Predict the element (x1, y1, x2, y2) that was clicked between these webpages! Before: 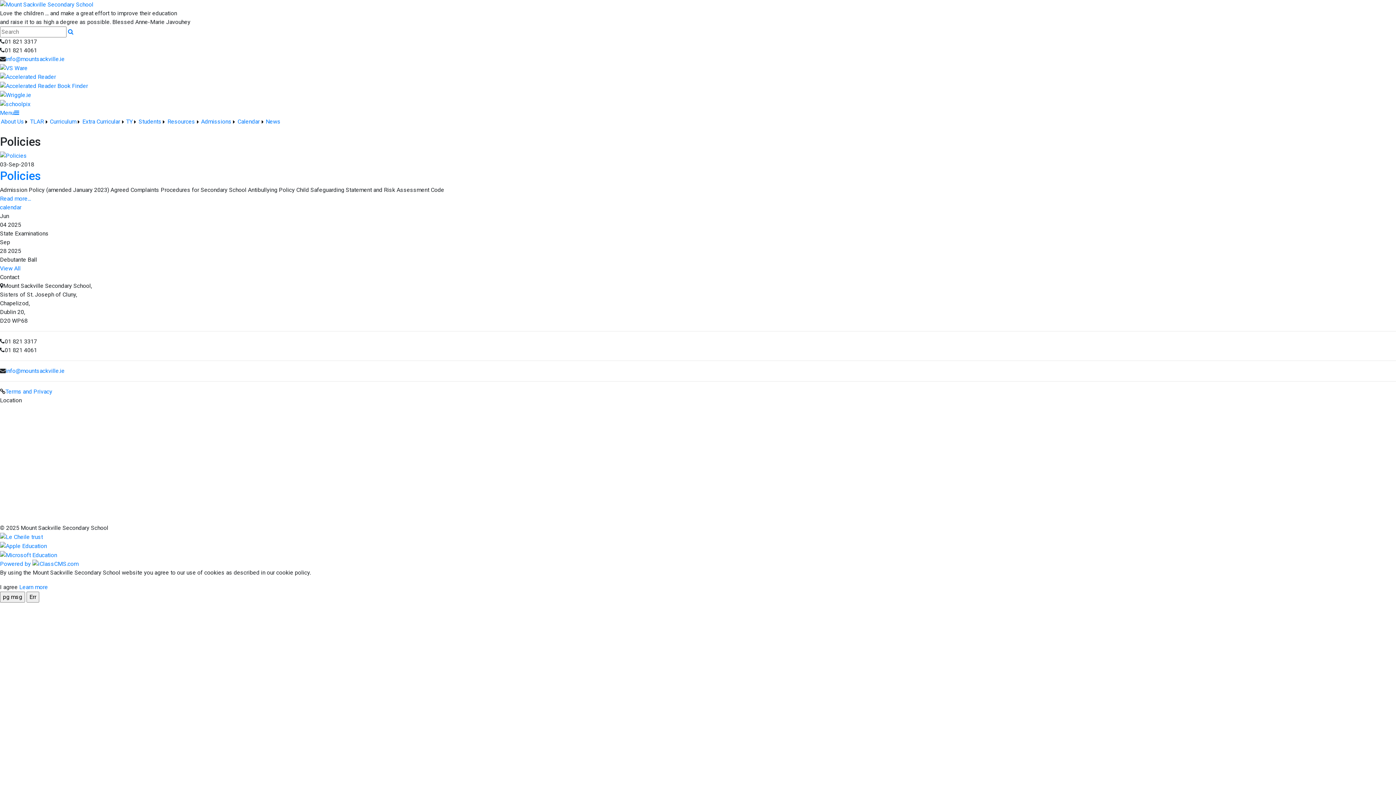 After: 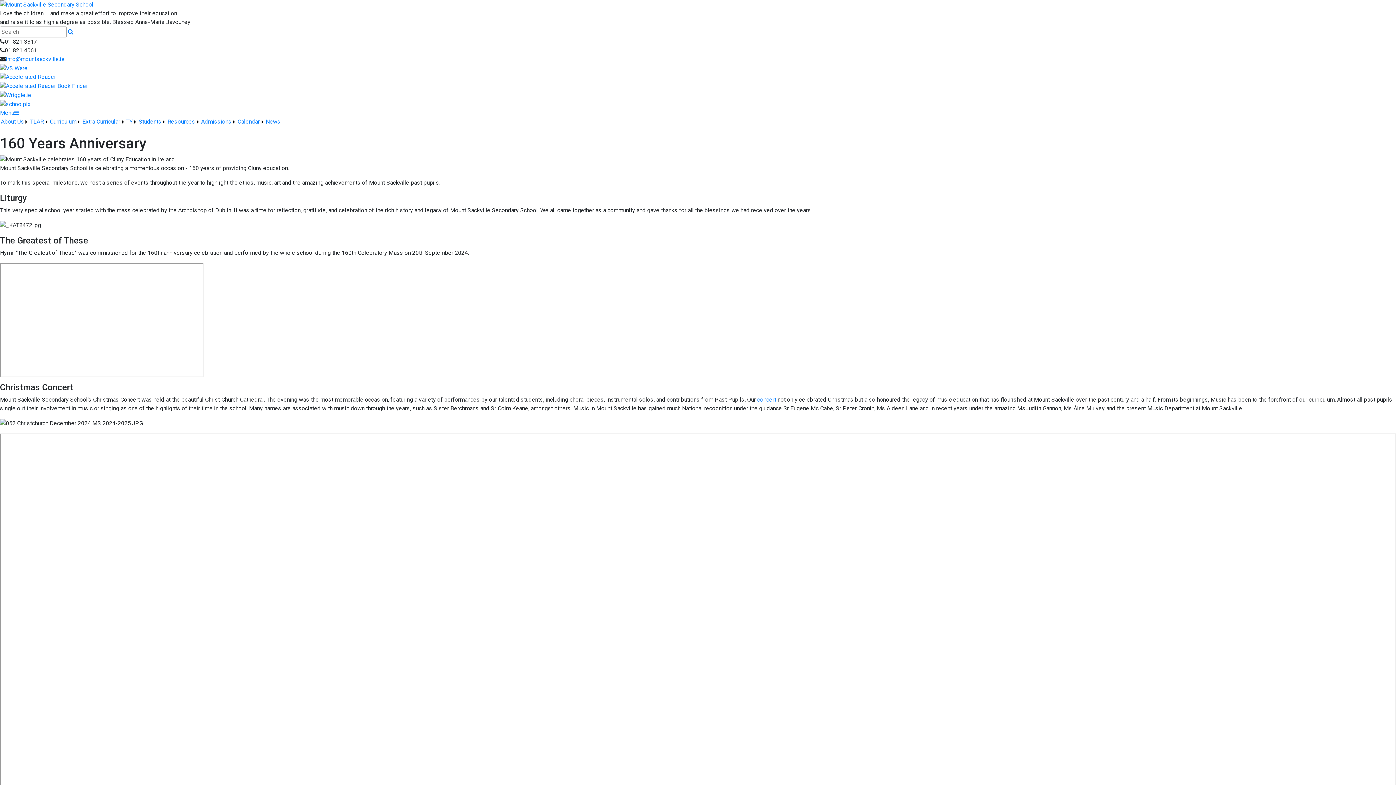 Action: bbox: (0, 117, 29, 126) label: About Us